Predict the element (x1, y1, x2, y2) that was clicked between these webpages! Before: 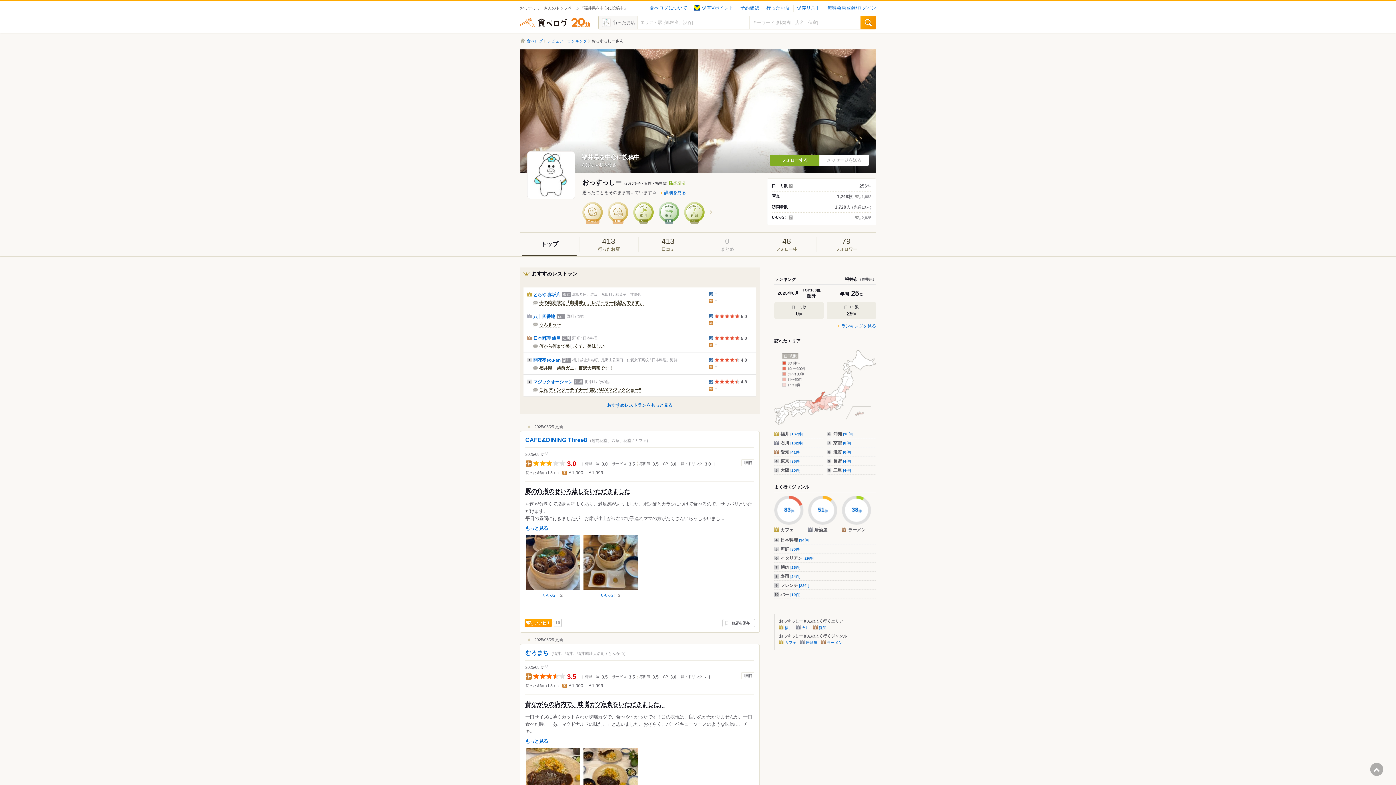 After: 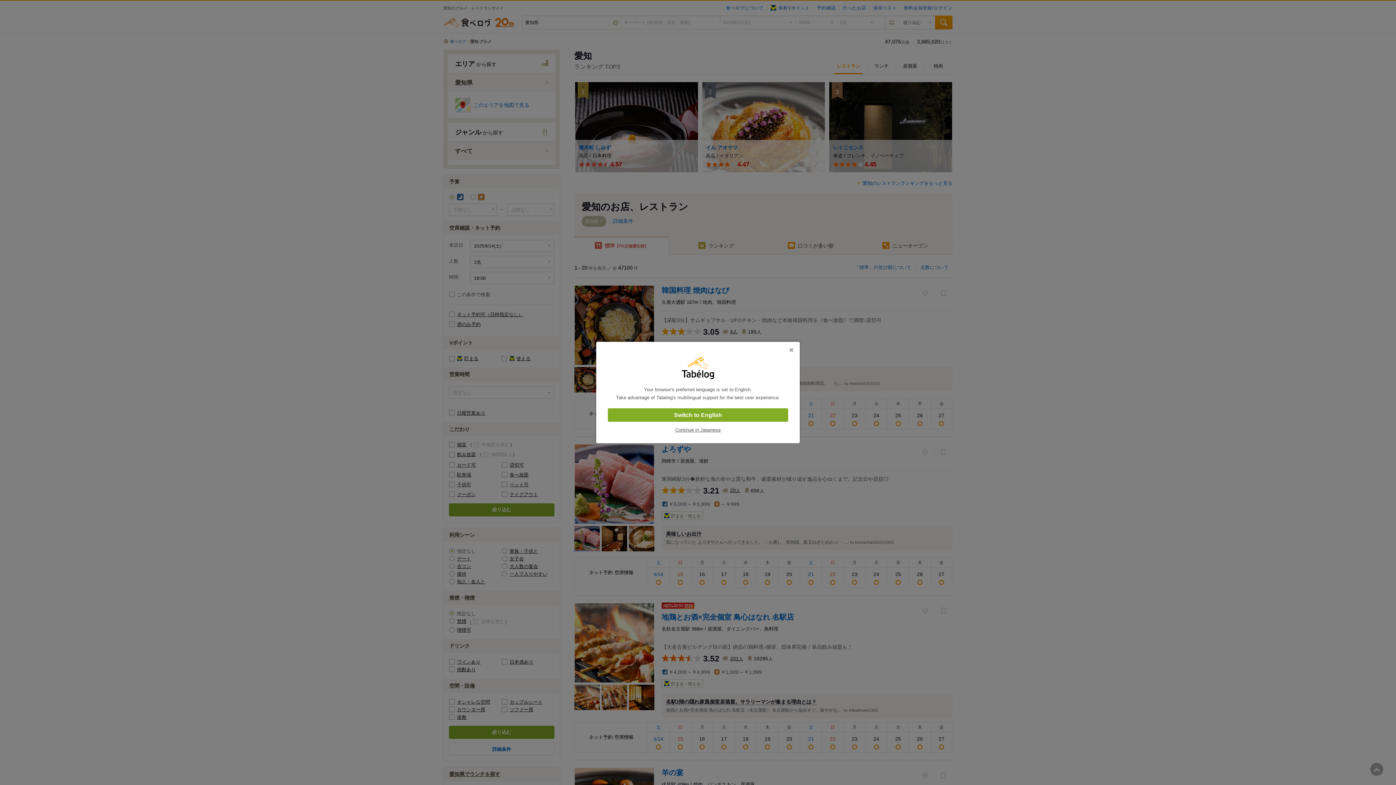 Action: label: 愛知 bbox: (813, 625, 826, 631)